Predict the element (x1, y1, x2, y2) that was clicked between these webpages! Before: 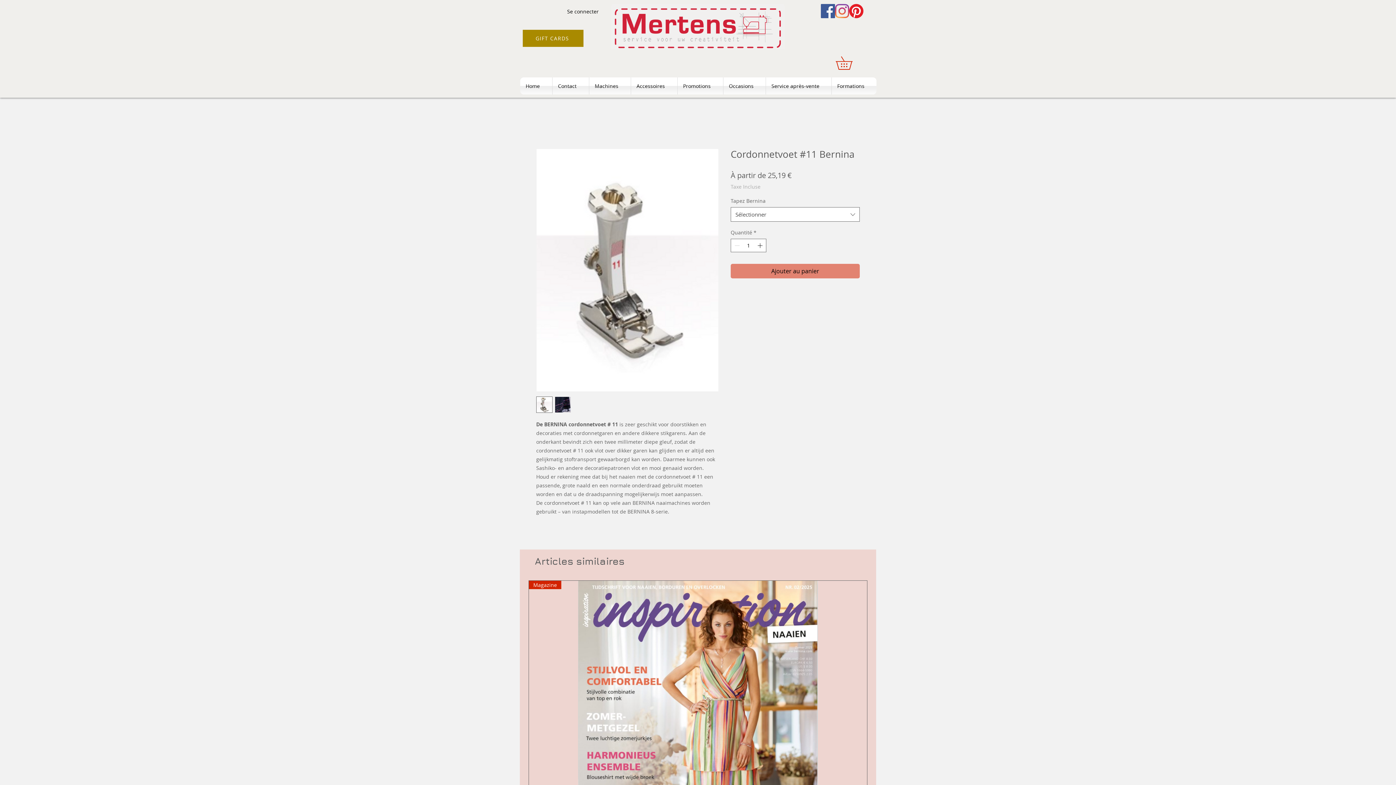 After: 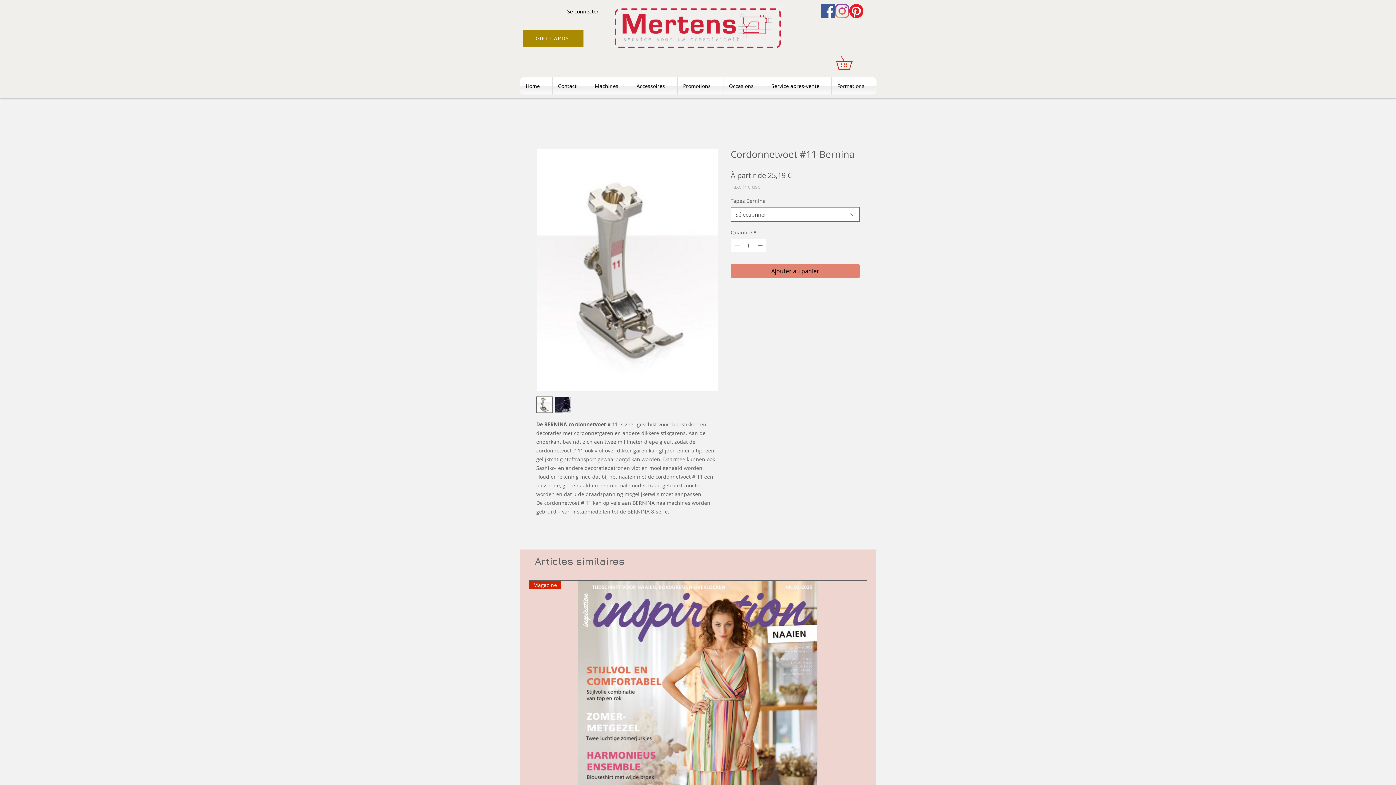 Action: bbox: (536, 396, 552, 413)